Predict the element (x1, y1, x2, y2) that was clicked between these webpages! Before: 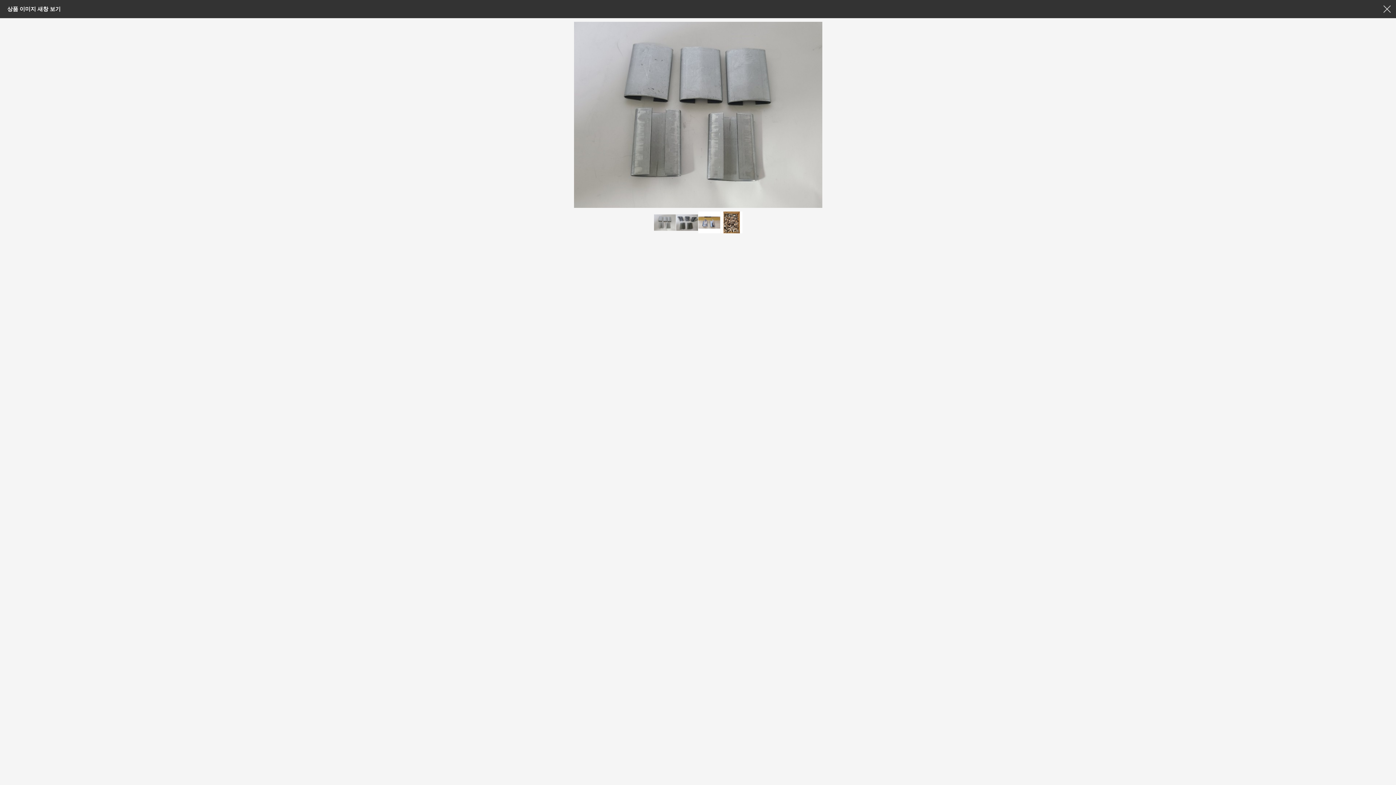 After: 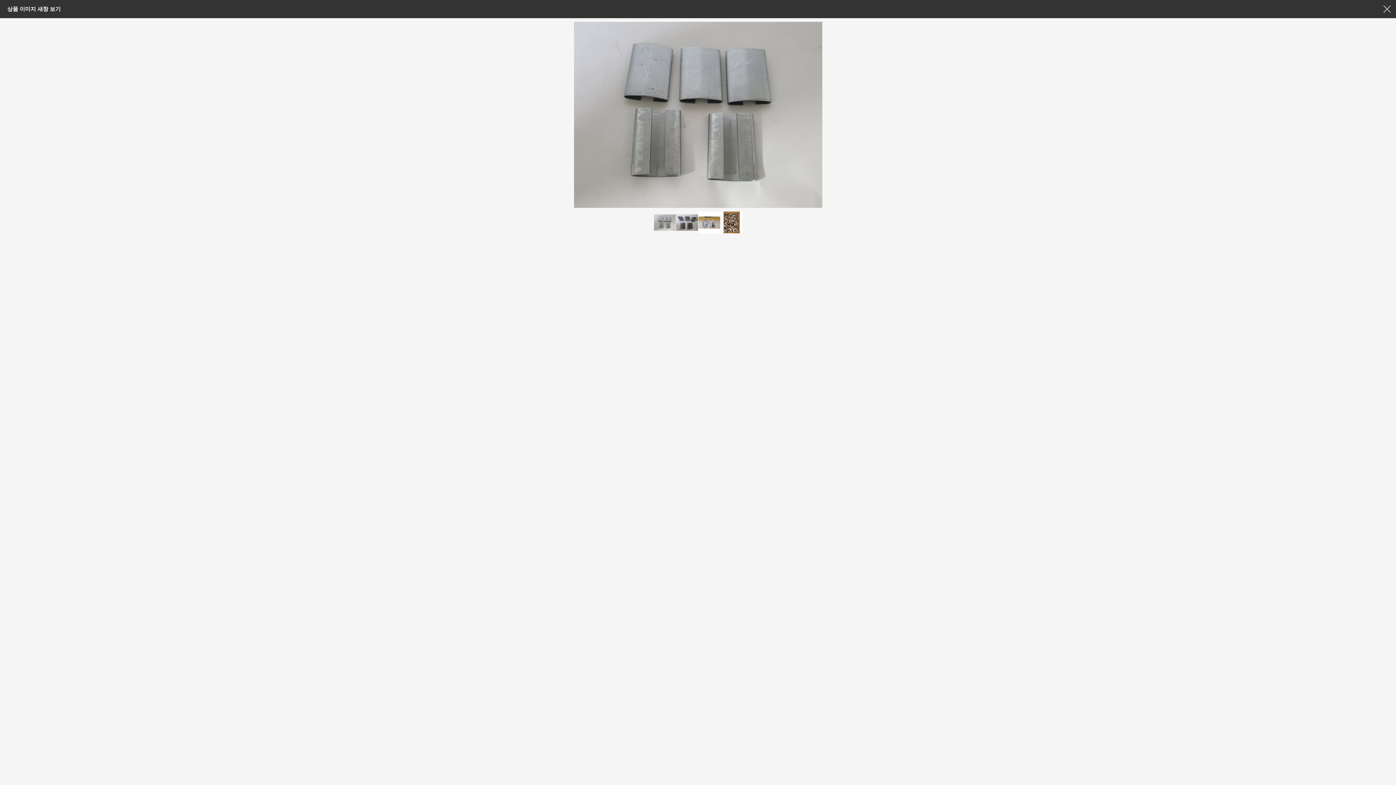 Action: bbox: (654, 219, 676, 224)